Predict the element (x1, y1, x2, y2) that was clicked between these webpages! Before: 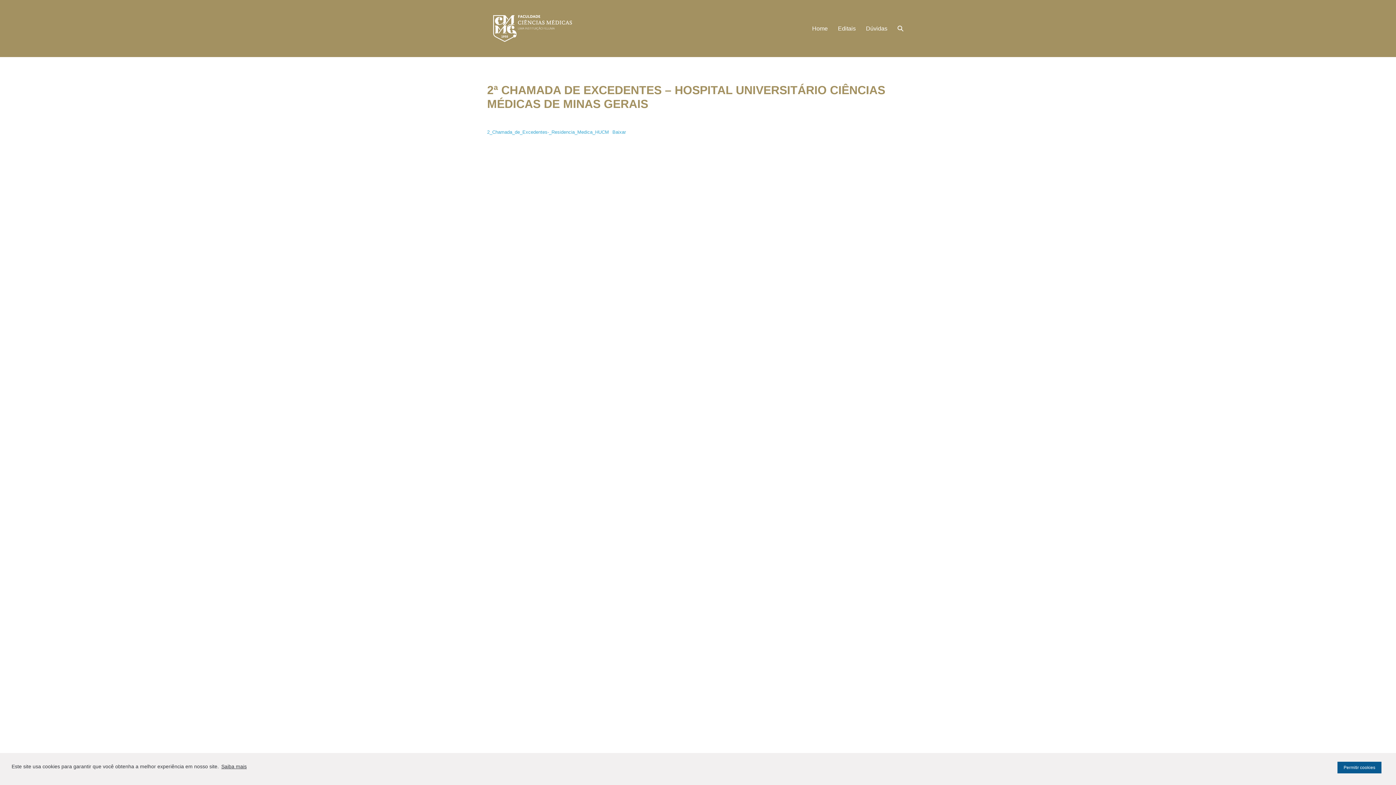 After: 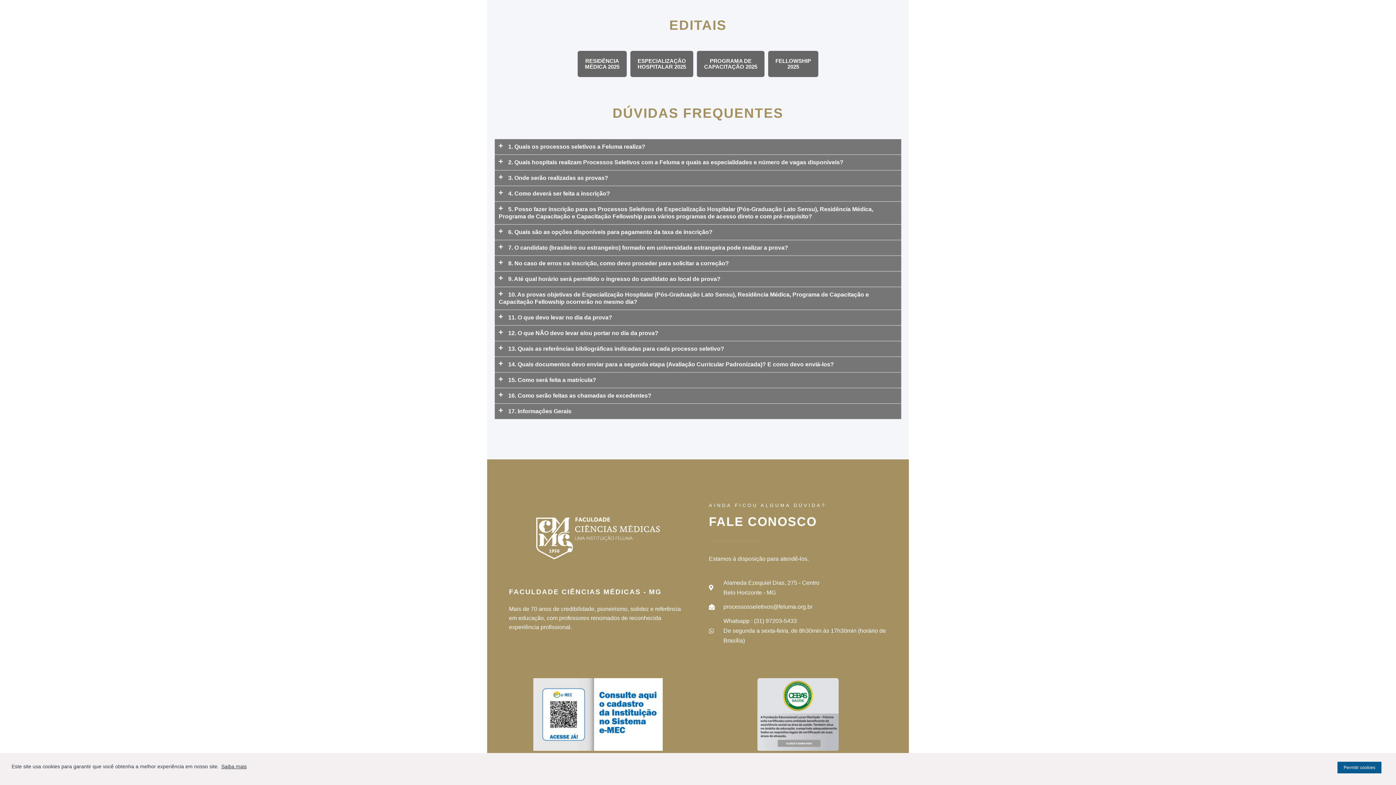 Action: label: Editais bbox: (833, 20, 861, 37)